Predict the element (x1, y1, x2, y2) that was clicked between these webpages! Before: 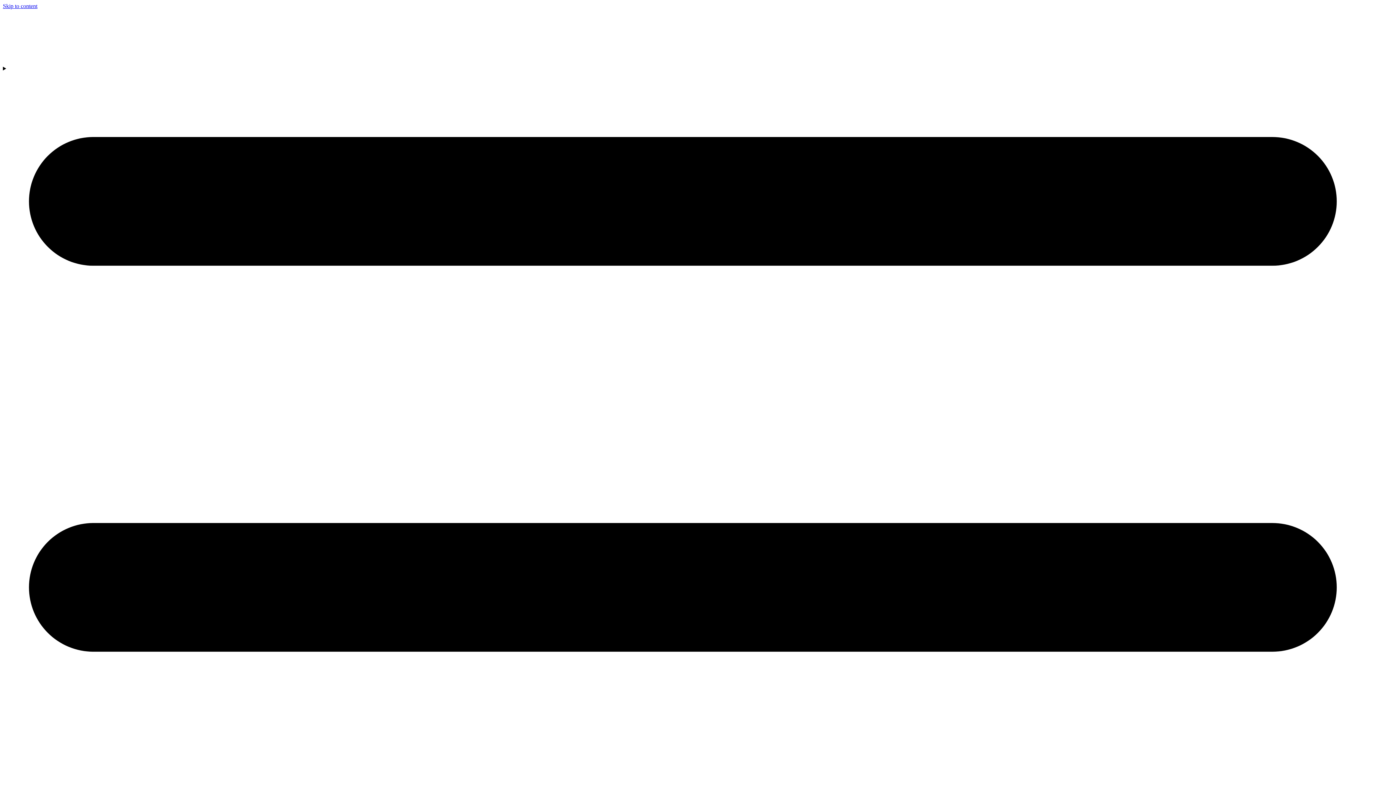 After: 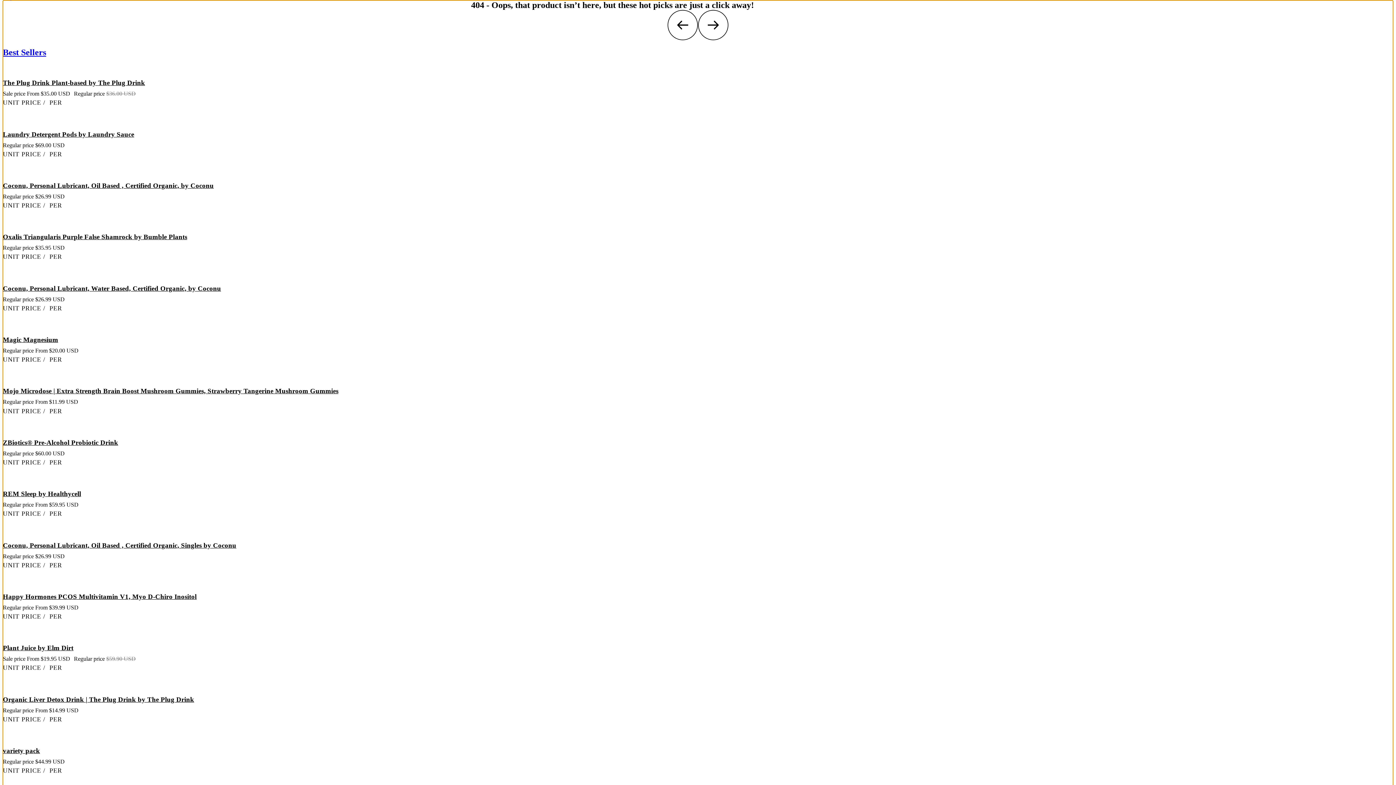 Action: bbox: (2, 2, 37, 9) label: Skip to content